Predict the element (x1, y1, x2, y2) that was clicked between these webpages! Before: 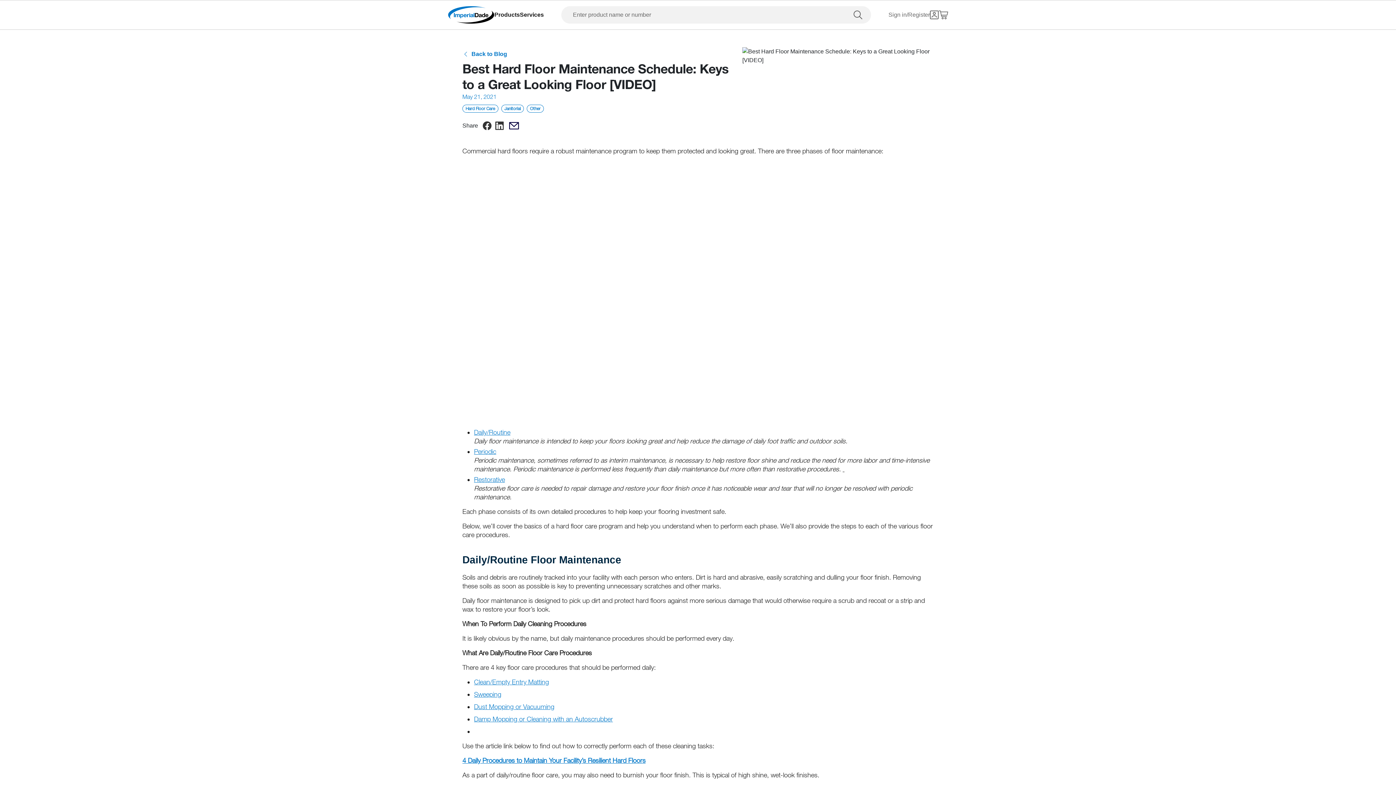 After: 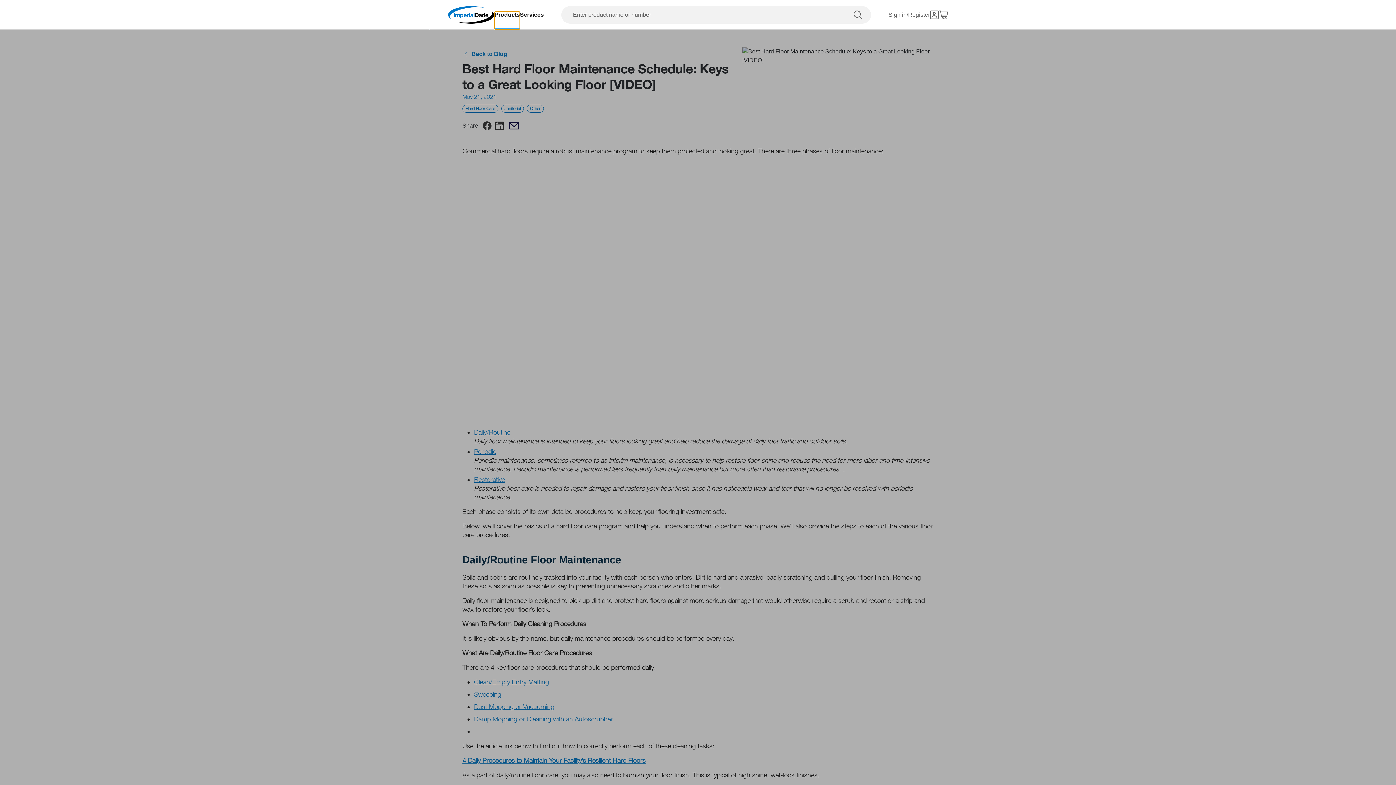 Action: label: Products bbox: (494, 7, 520, 22)